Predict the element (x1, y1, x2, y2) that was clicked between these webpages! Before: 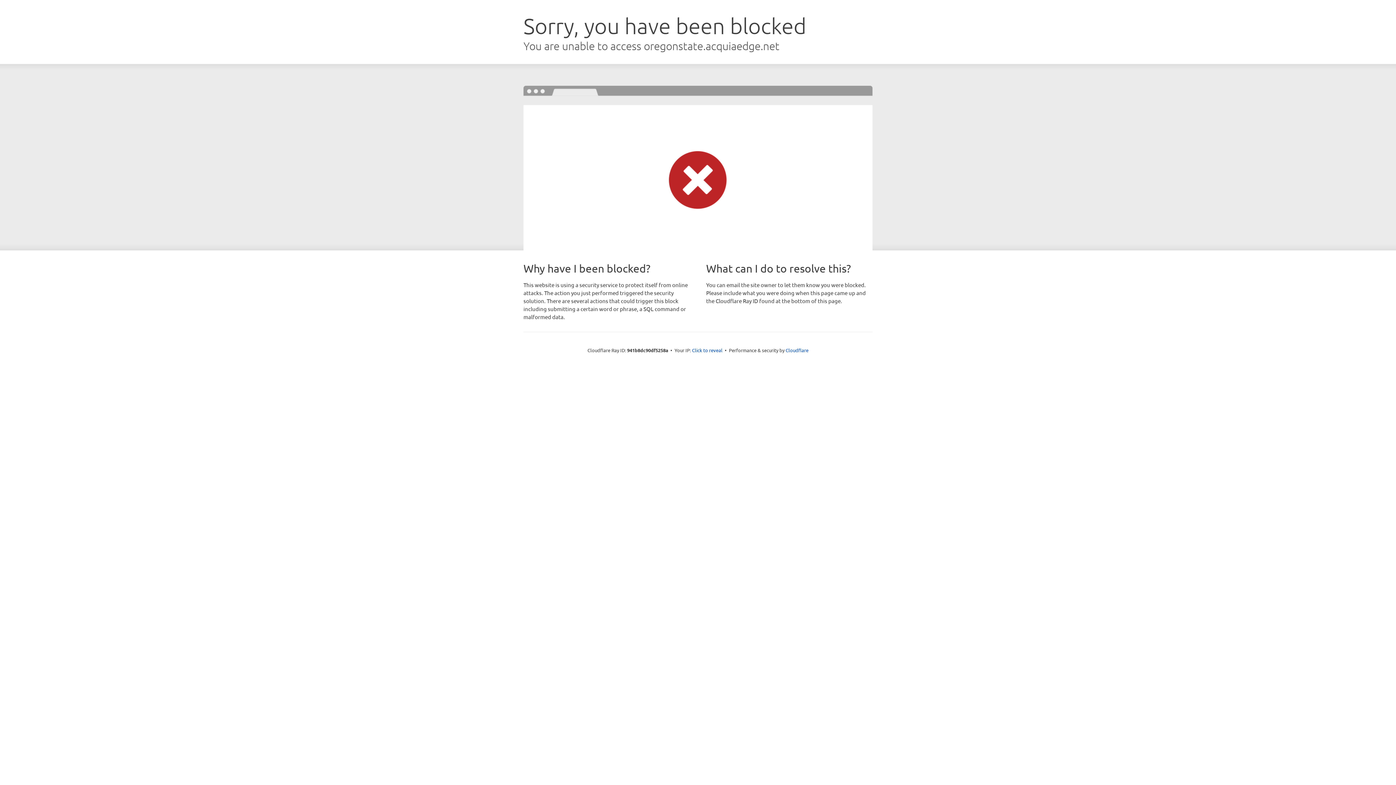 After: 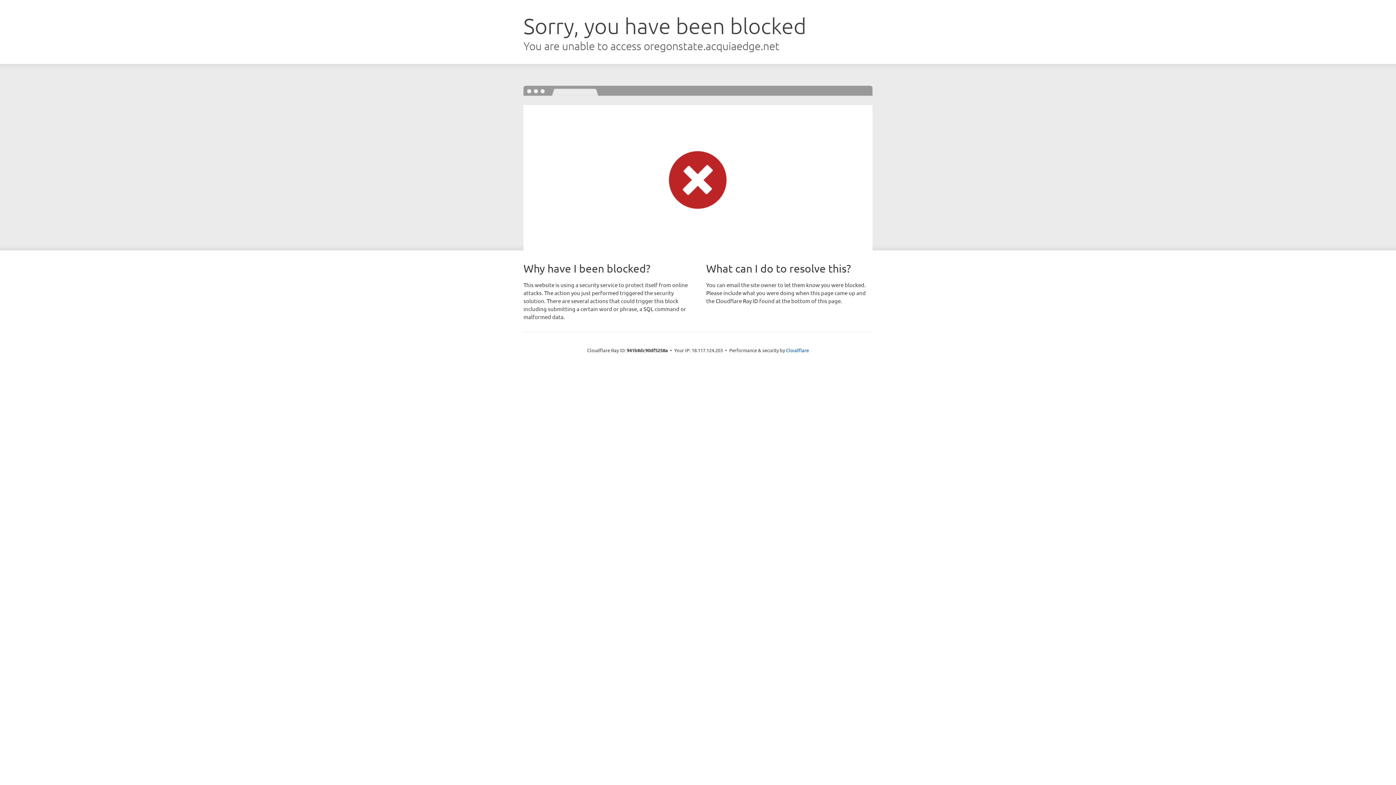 Action: bbox: (692, 346, 722, 353) label: Click to reveal